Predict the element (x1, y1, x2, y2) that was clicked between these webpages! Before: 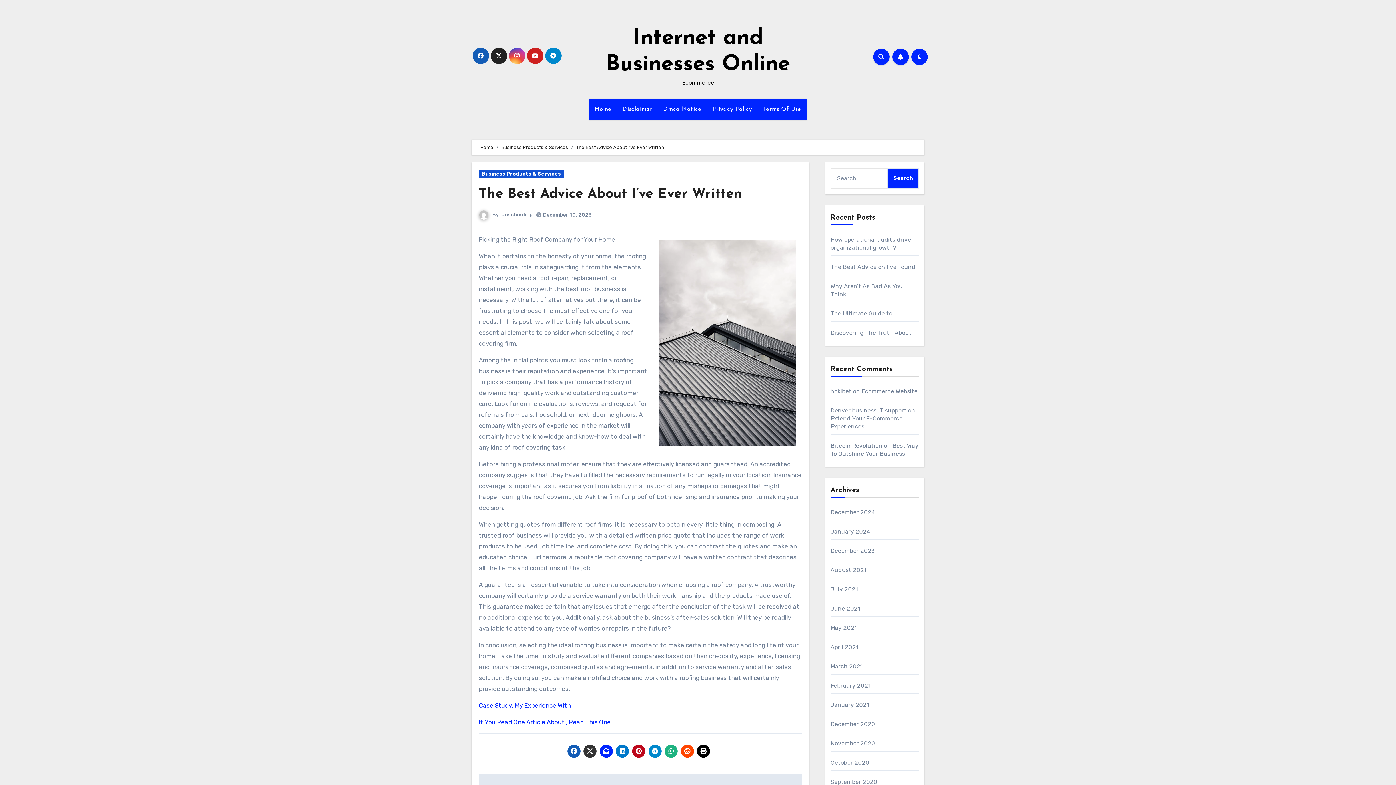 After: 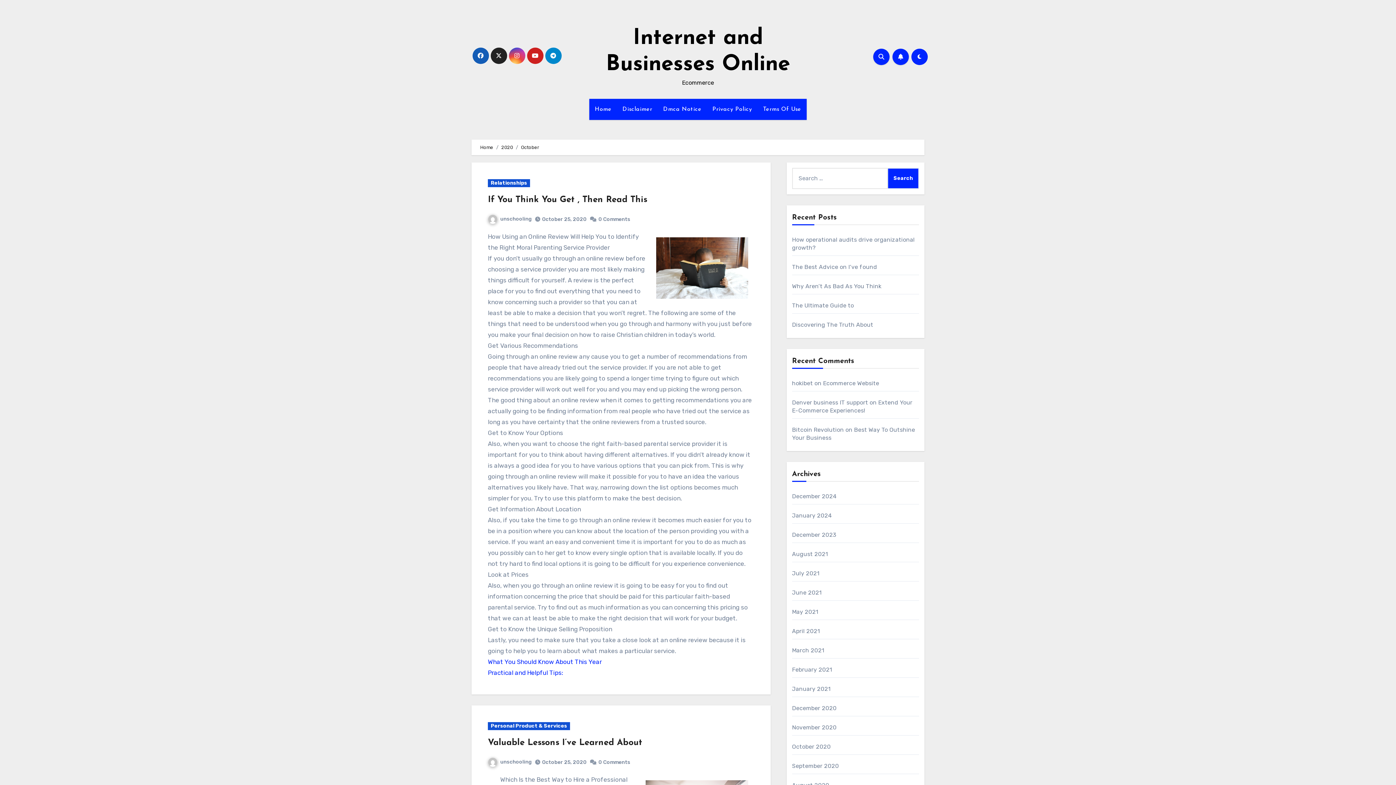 Action: bbox: (830, 759, 869, 766) label: October 2020